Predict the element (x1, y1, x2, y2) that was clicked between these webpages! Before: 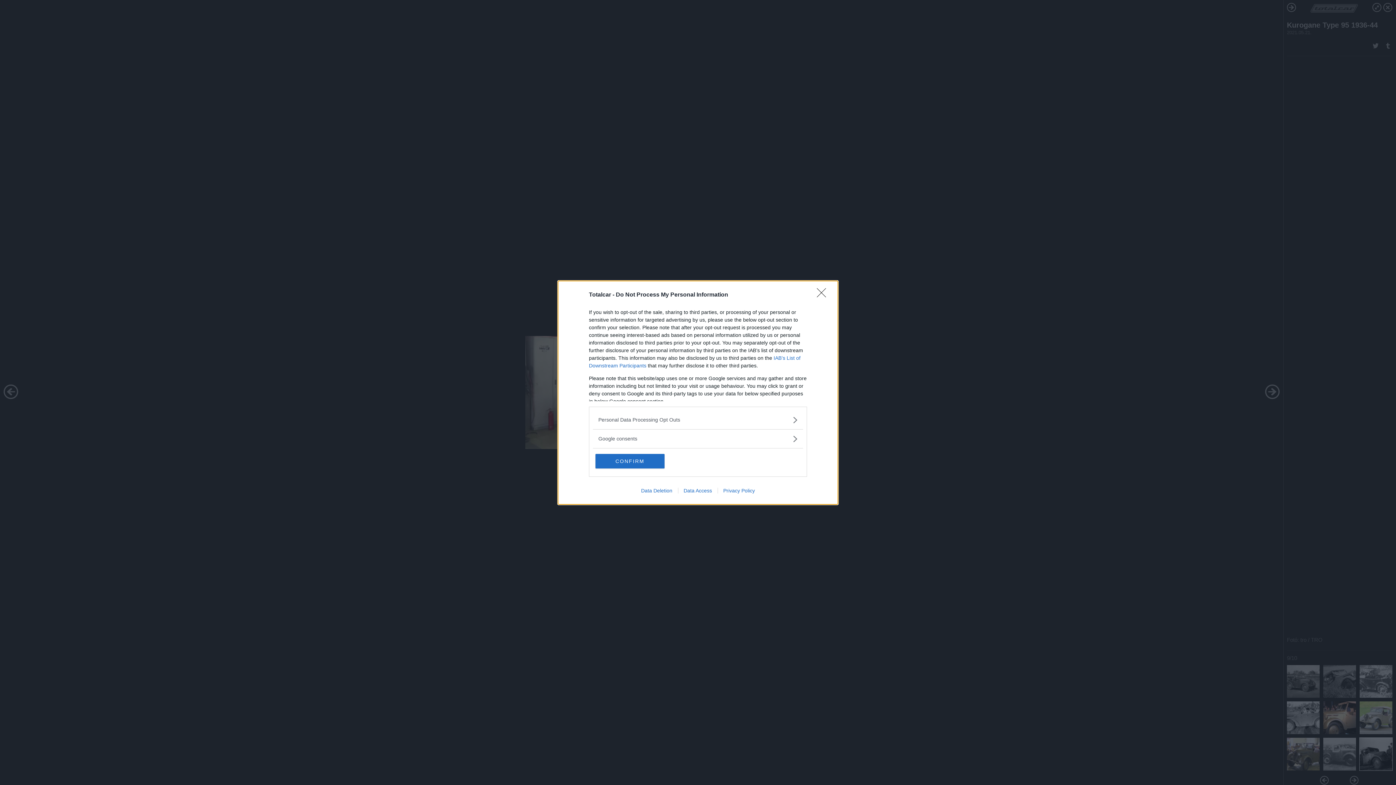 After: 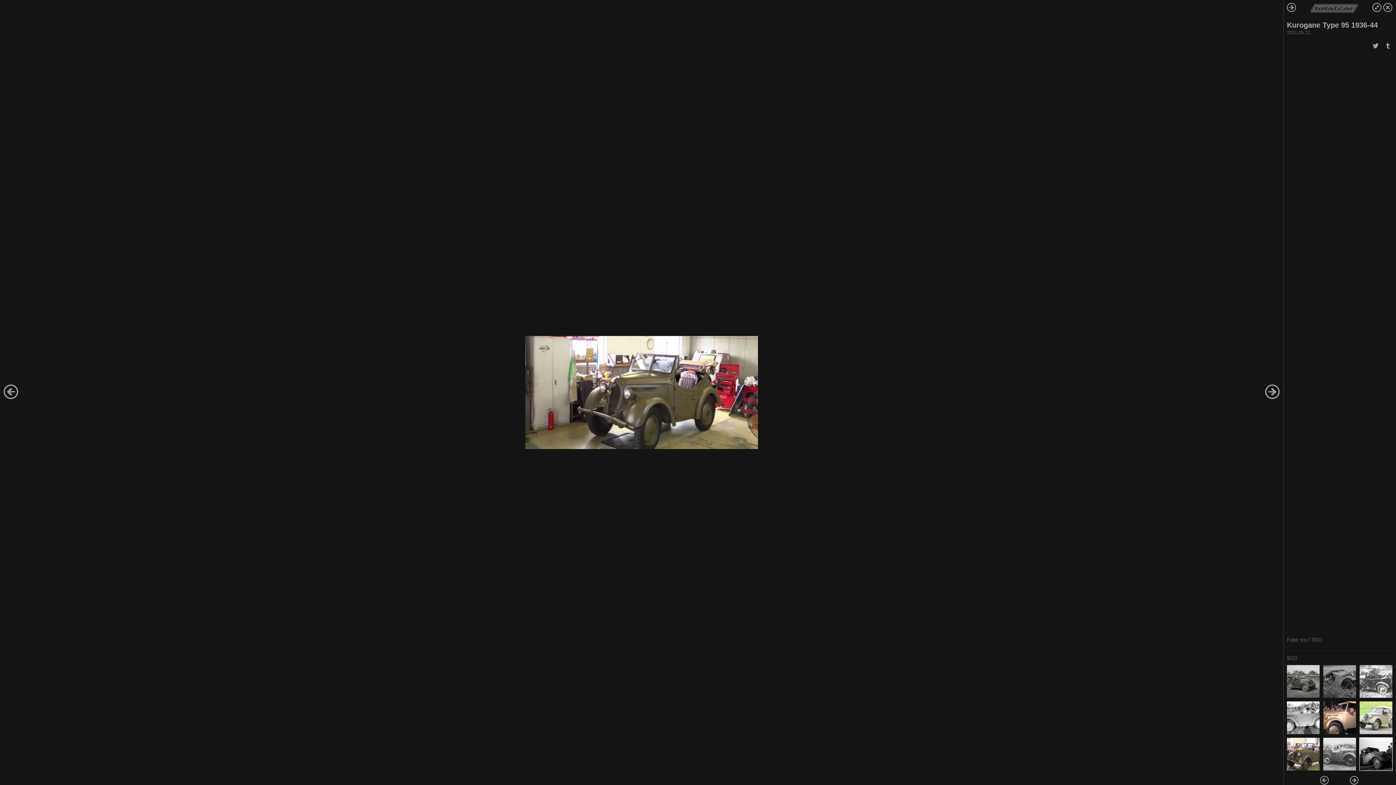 Action: bbox: (595, 454, 664, 468) label: CONFIRM